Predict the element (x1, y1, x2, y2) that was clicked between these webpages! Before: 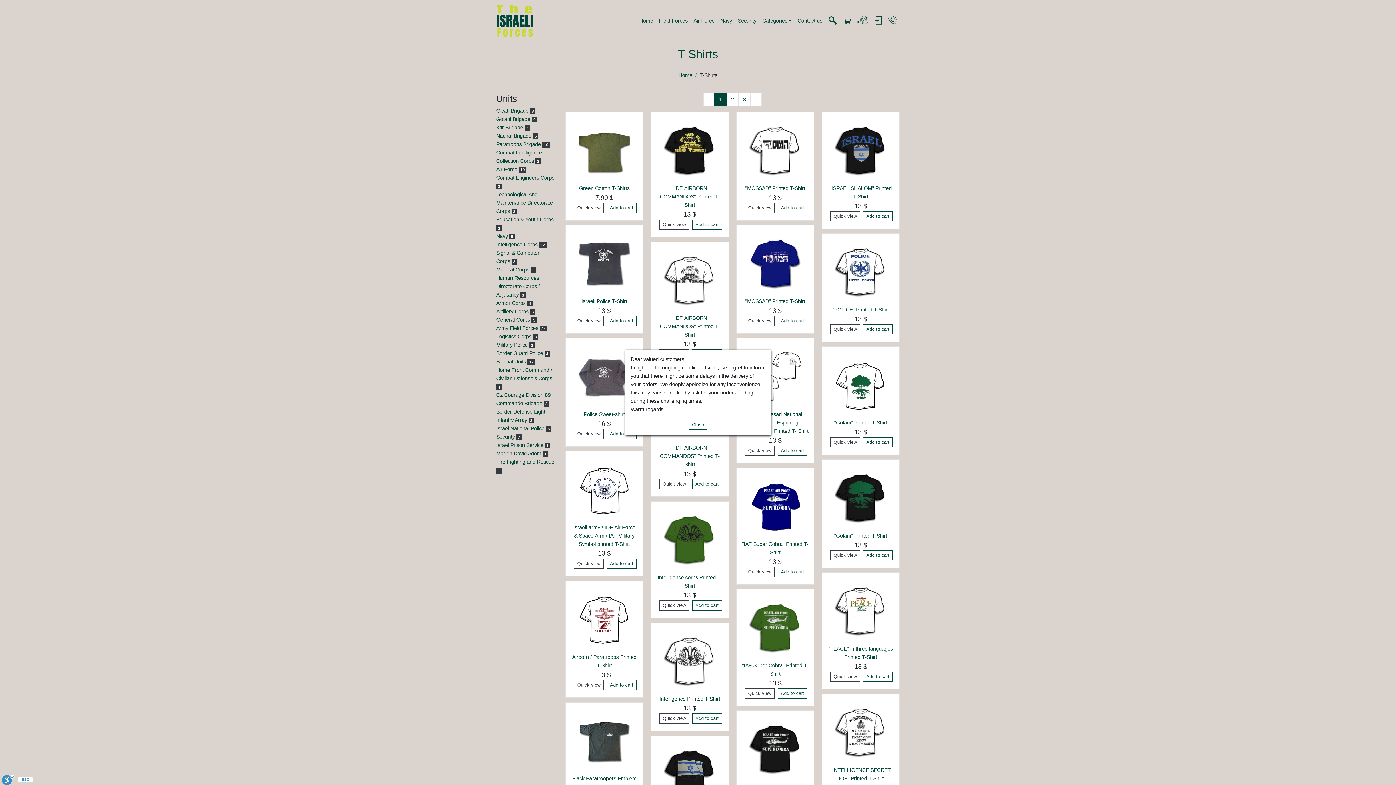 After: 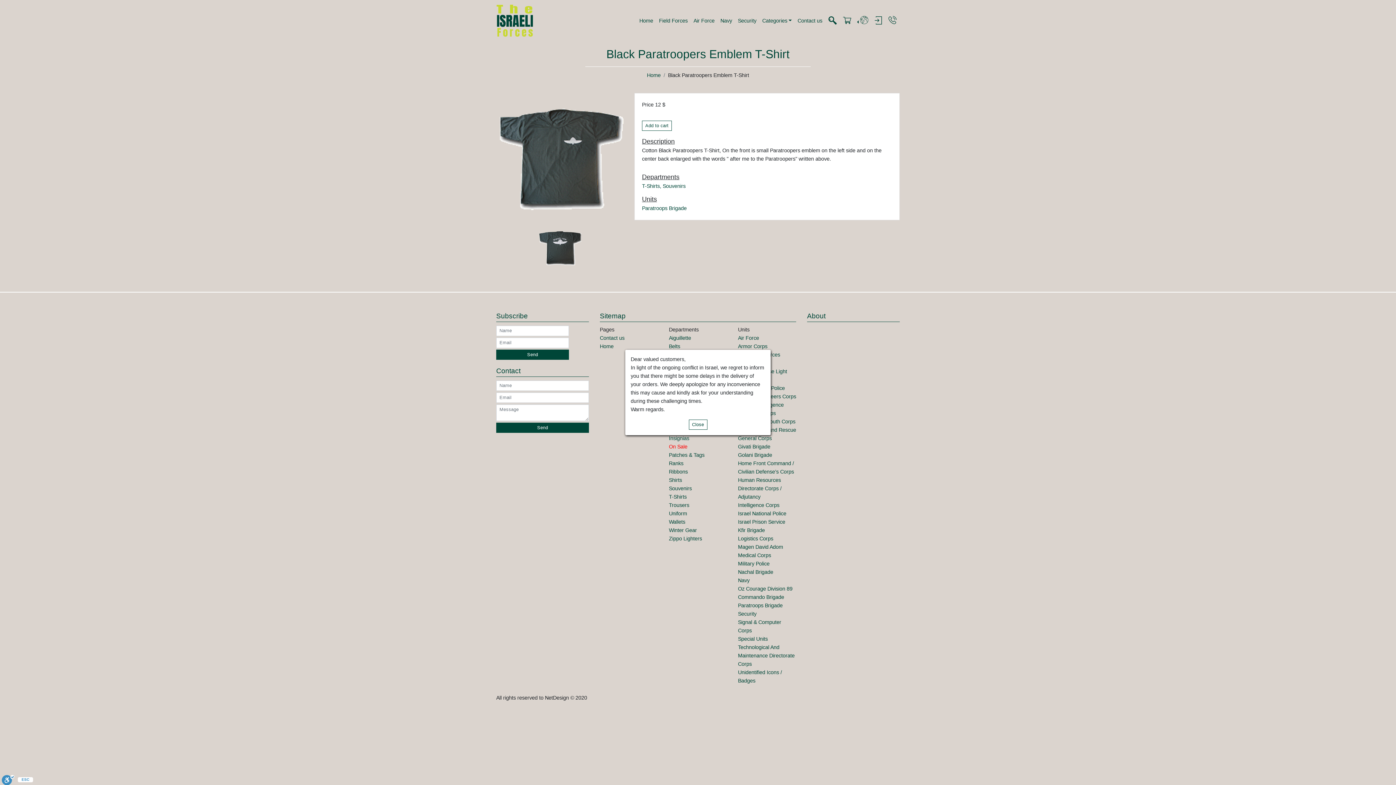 Action: bbox: (578, 738, 630, 744)